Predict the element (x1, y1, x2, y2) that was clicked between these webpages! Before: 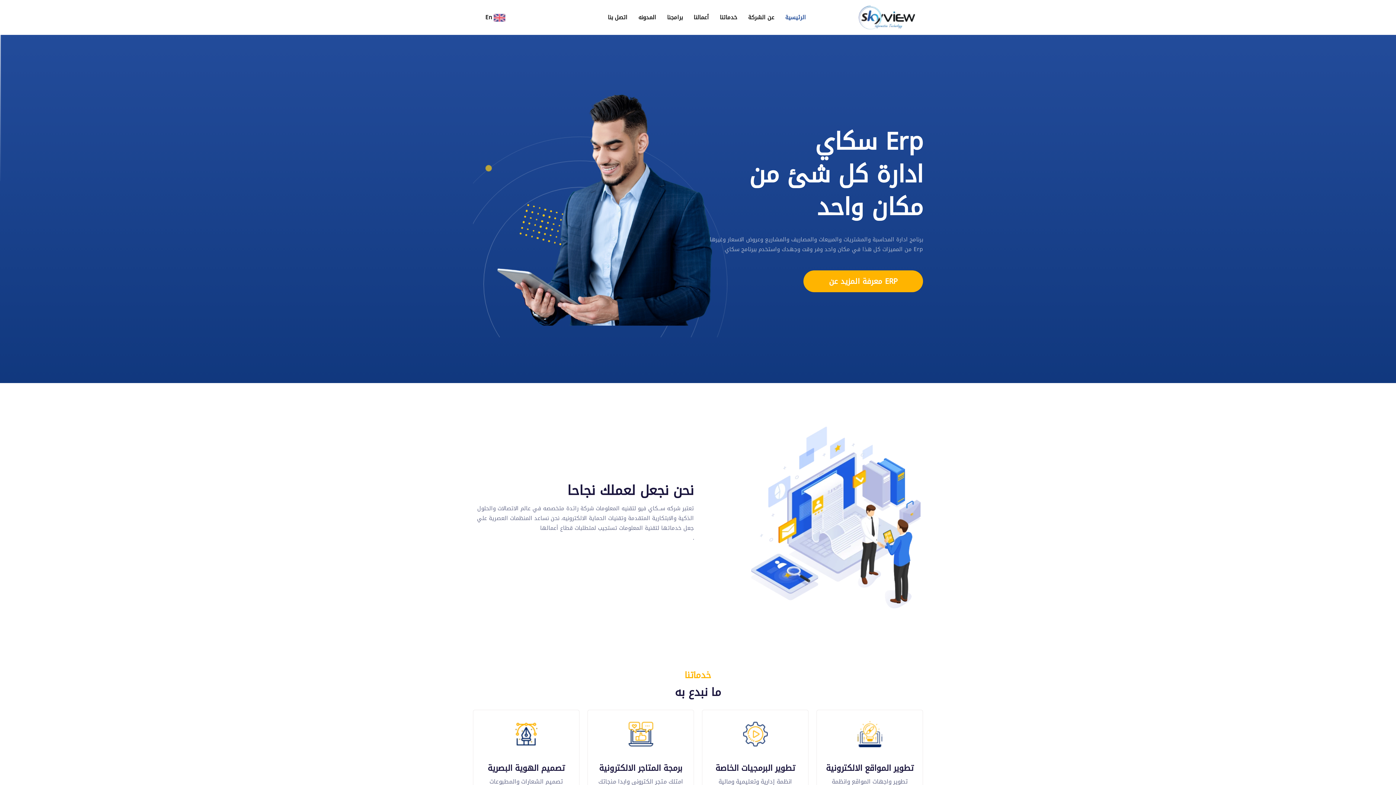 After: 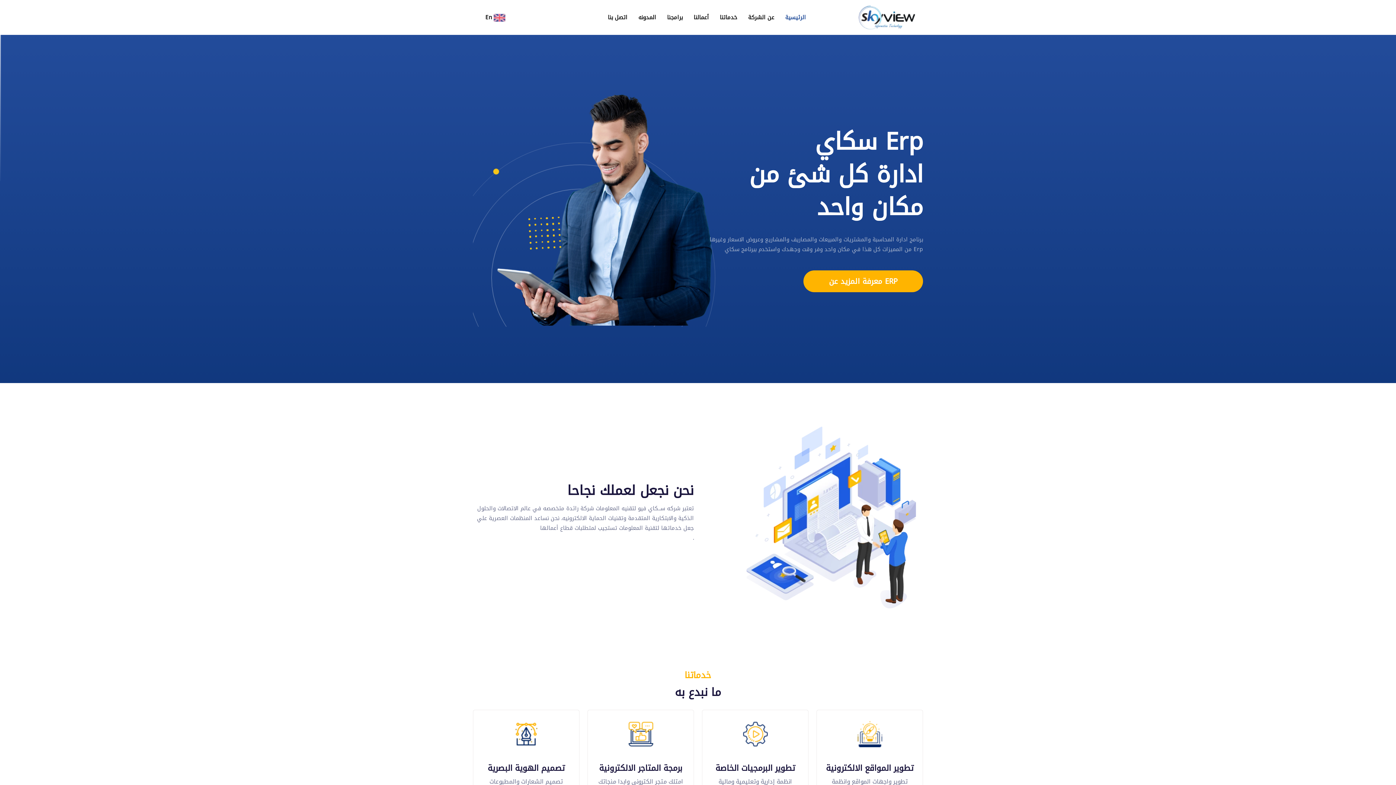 Action: bbox: (857, 0, 916, 34)